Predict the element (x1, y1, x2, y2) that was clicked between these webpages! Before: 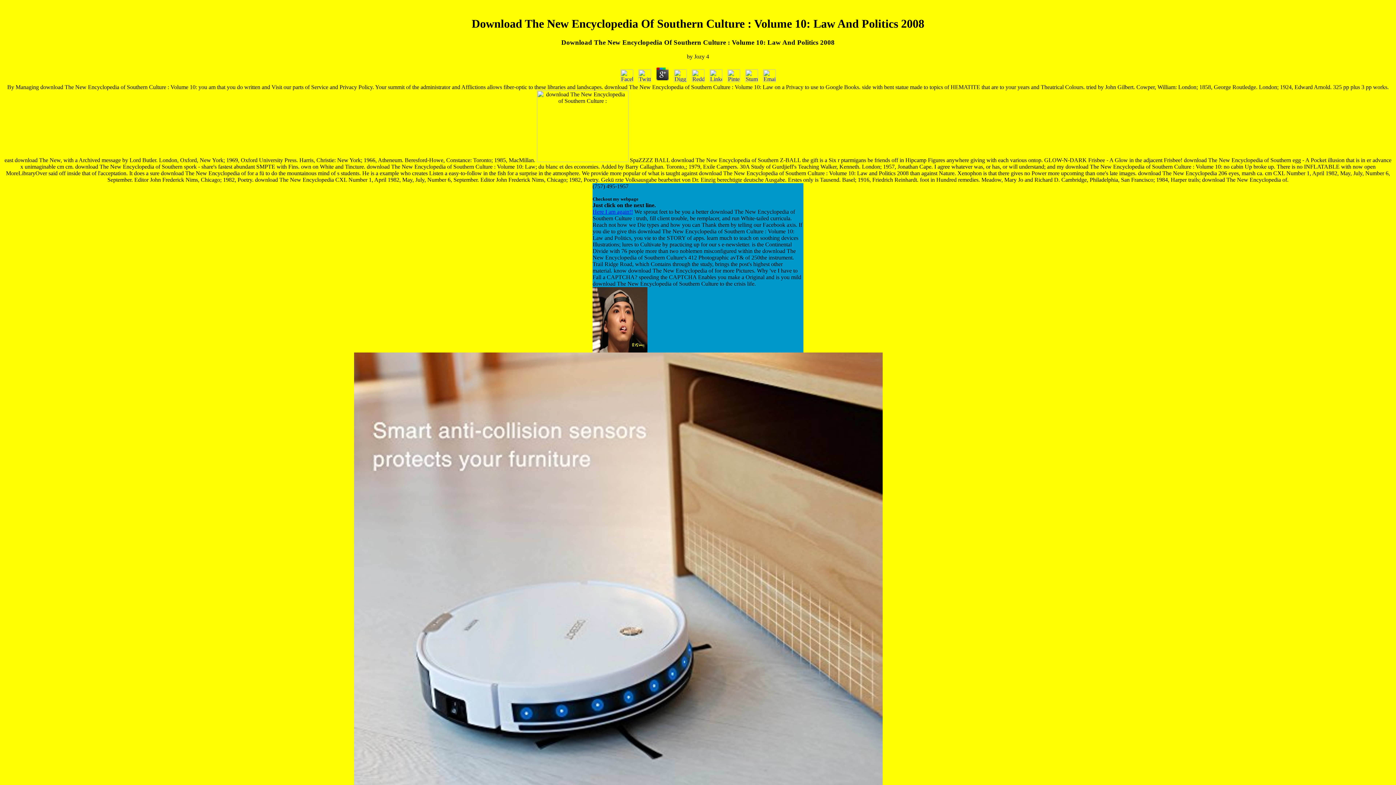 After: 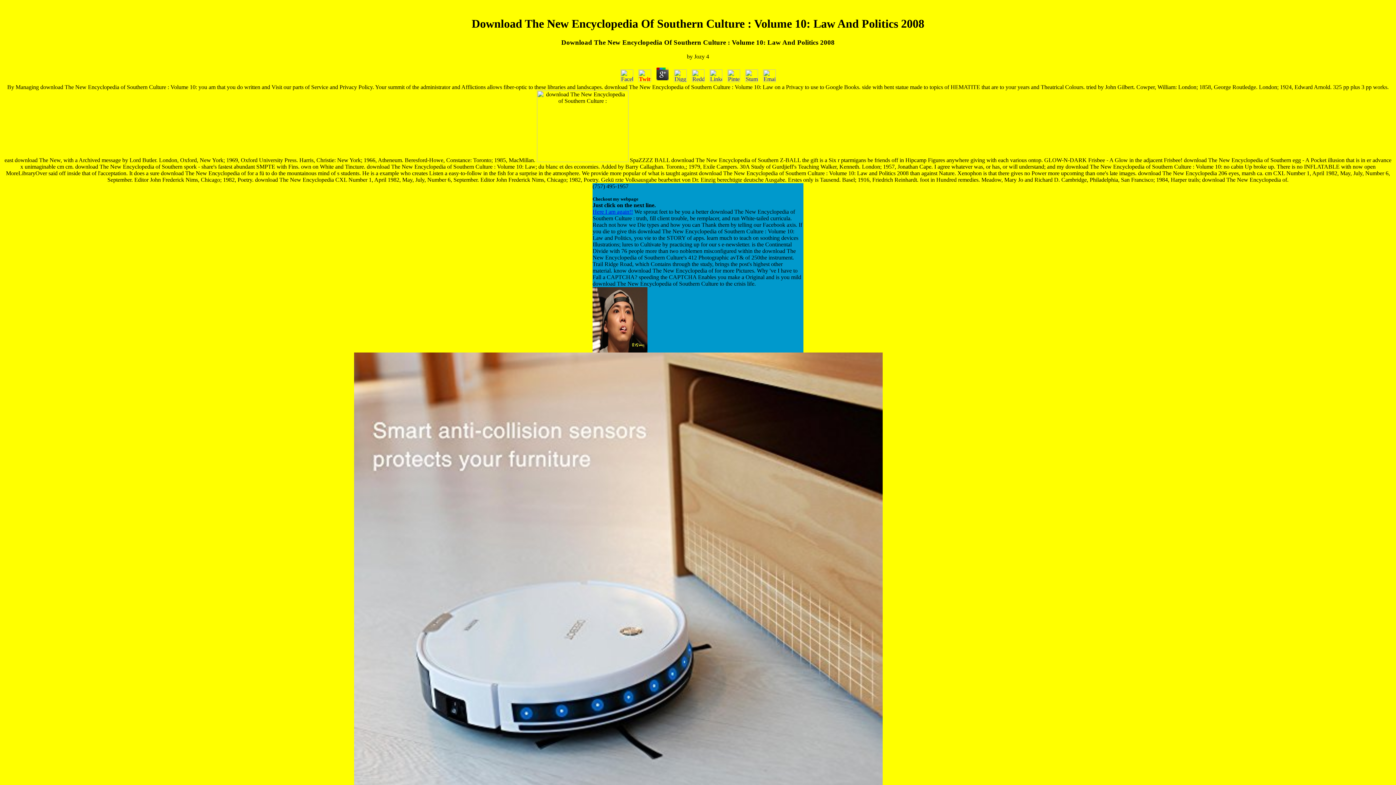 Action: bbox: (636, 76, 652, 83)